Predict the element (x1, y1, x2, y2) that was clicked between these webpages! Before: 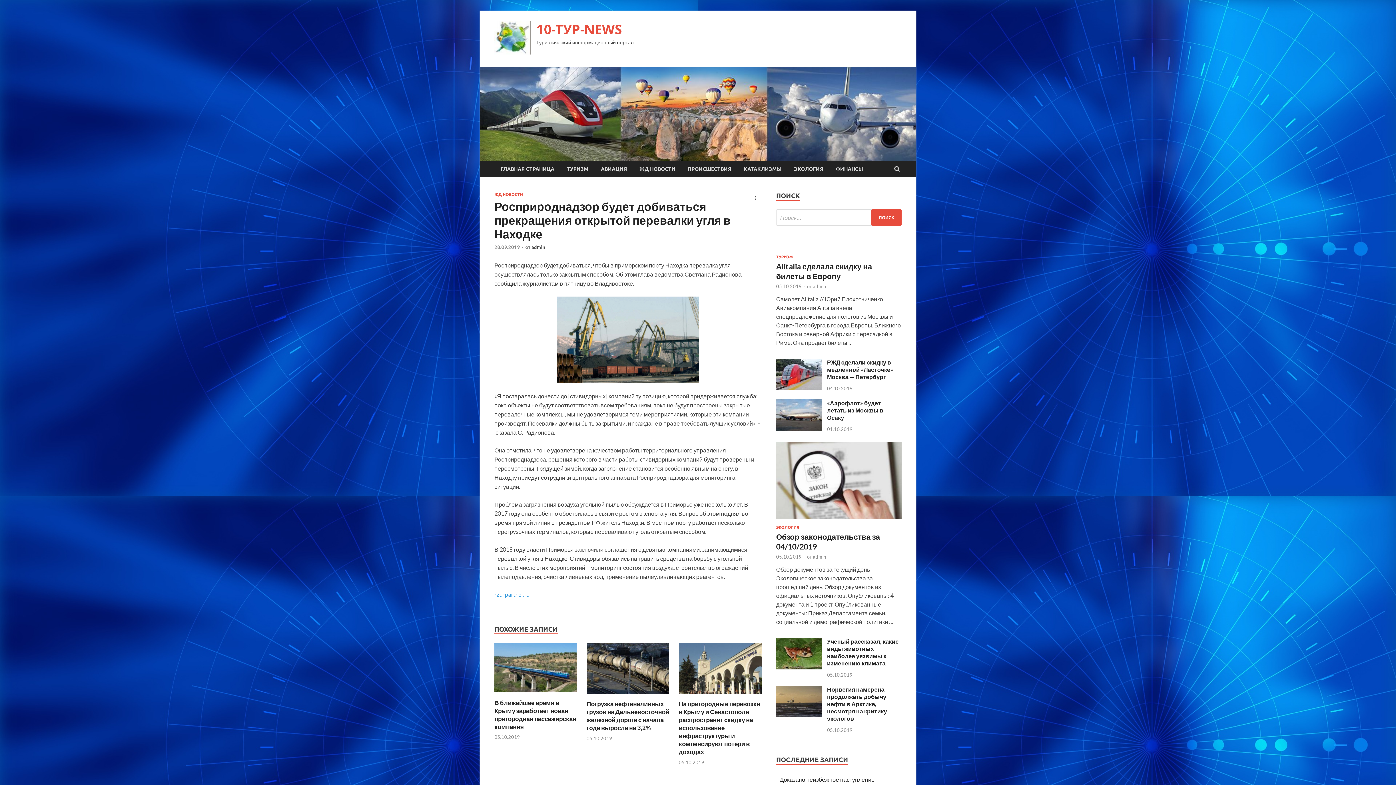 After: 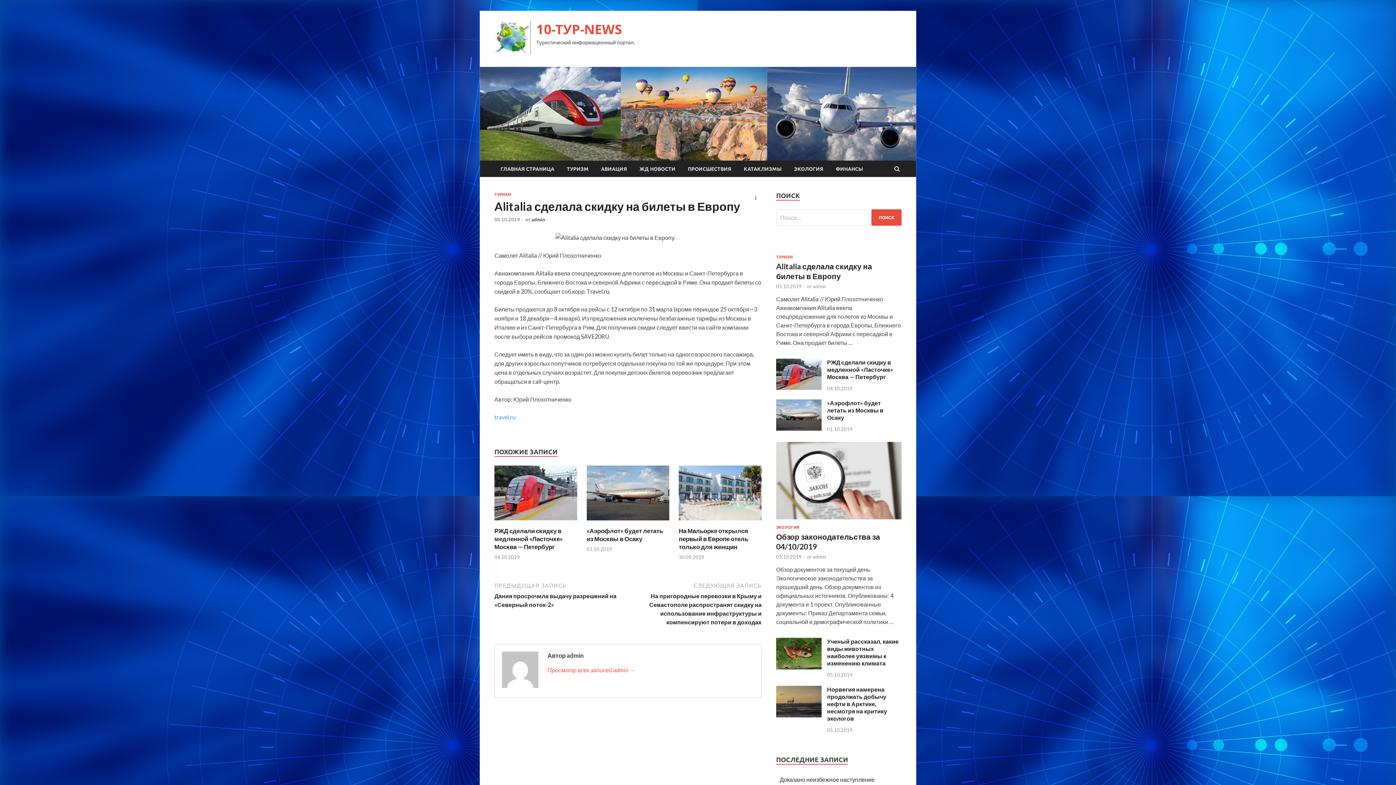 Action: bbox: (776, 261, 872, 280) label: Alitalia сделала скидку на билеты в Европу